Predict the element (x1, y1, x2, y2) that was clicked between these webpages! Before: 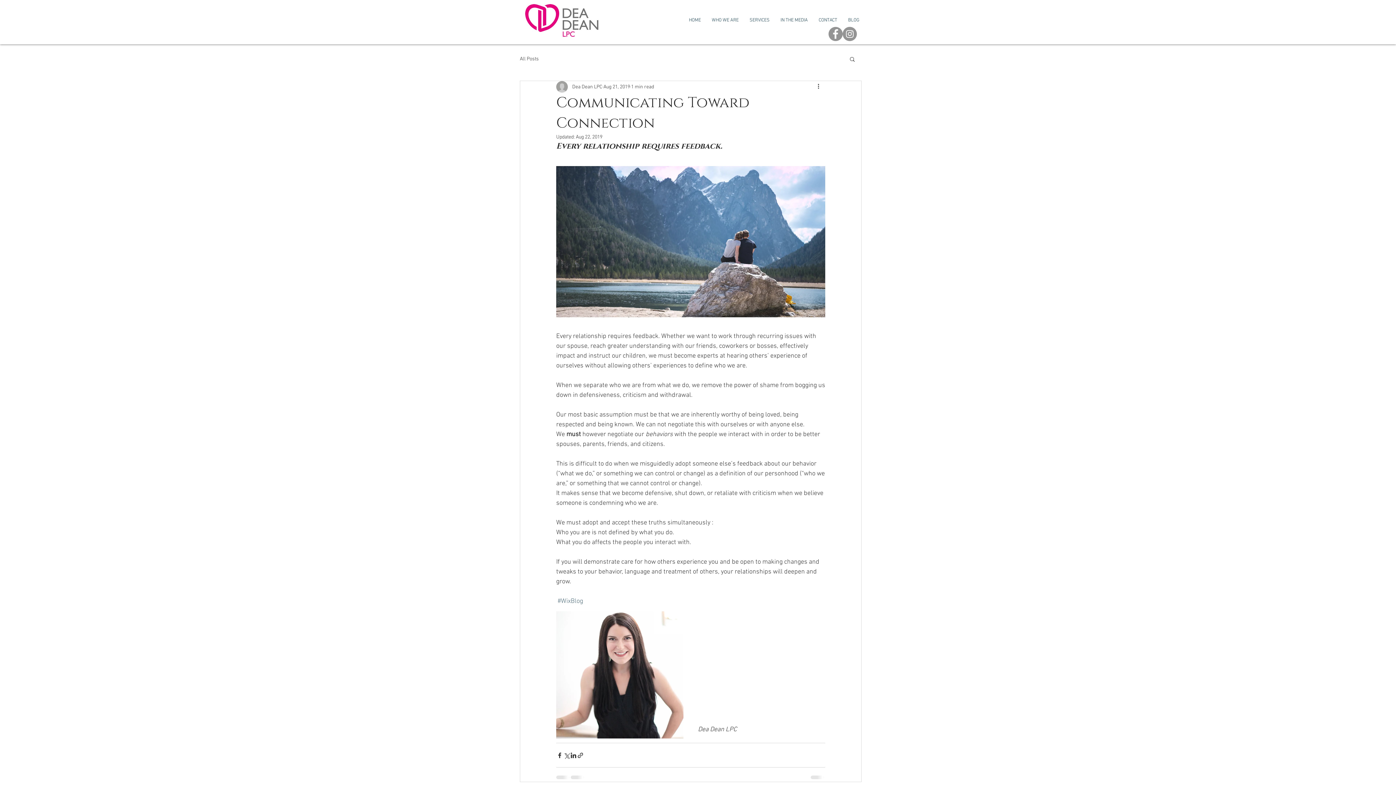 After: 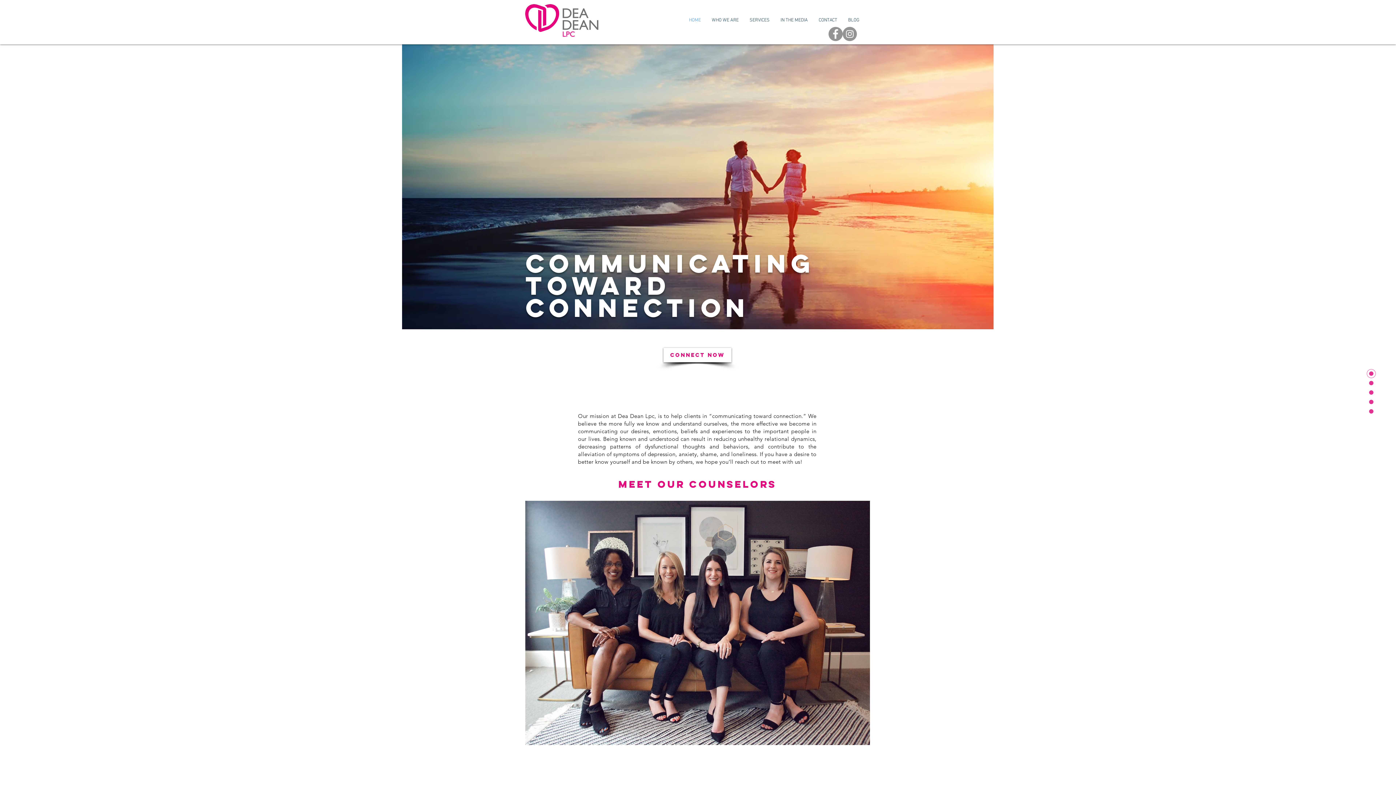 Action: bbox: (706, 13, 744, 26) label: WHO WE ARE